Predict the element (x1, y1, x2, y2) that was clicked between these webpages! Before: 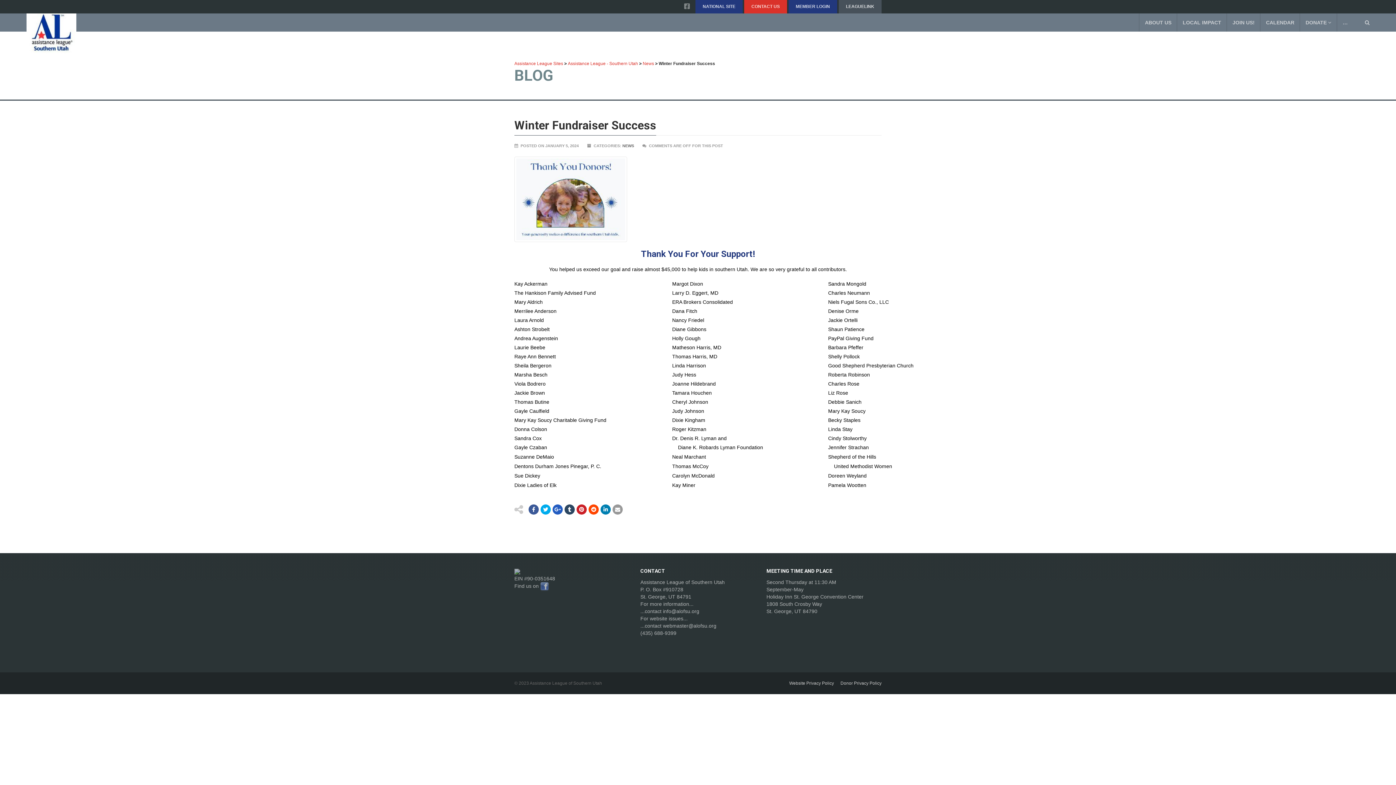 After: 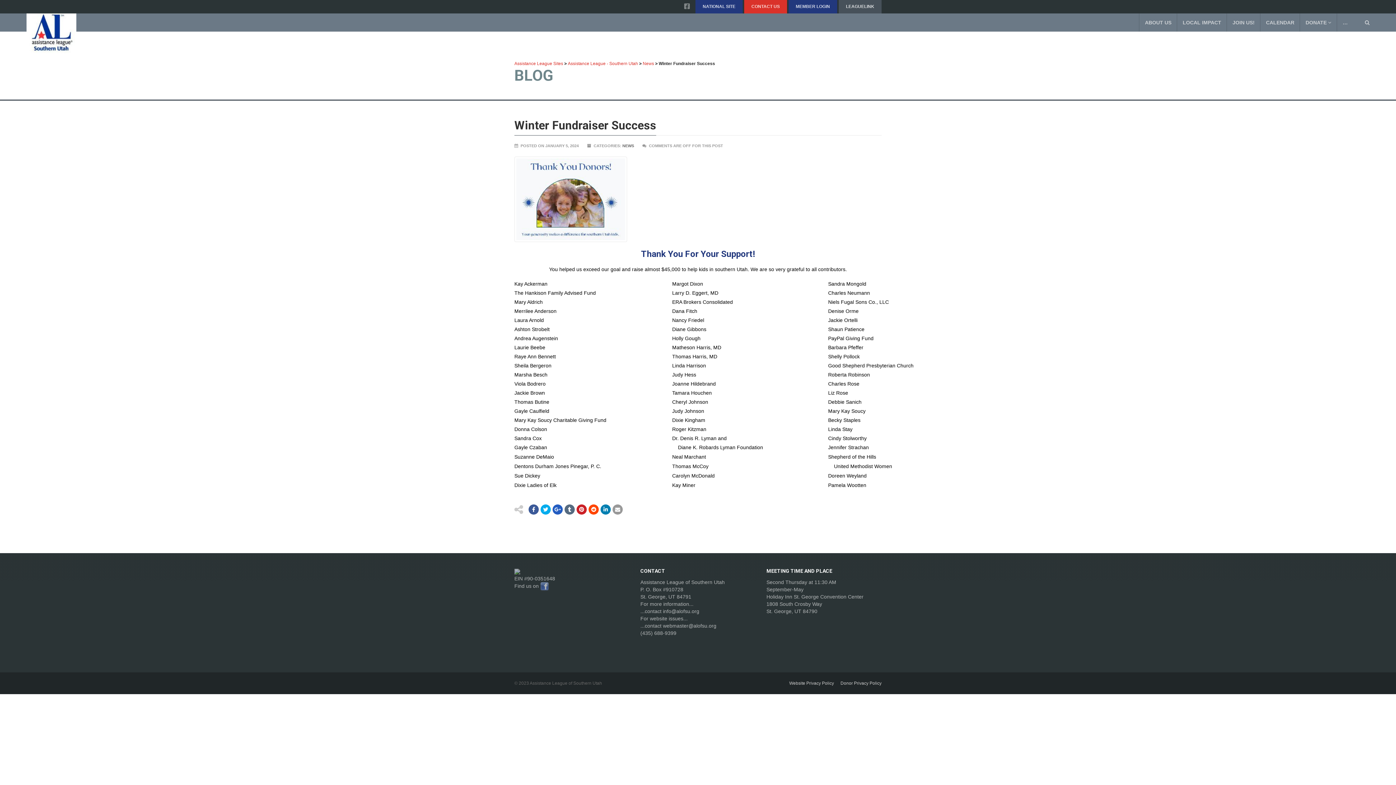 Action: bbox: (564, 504, 574, 514)